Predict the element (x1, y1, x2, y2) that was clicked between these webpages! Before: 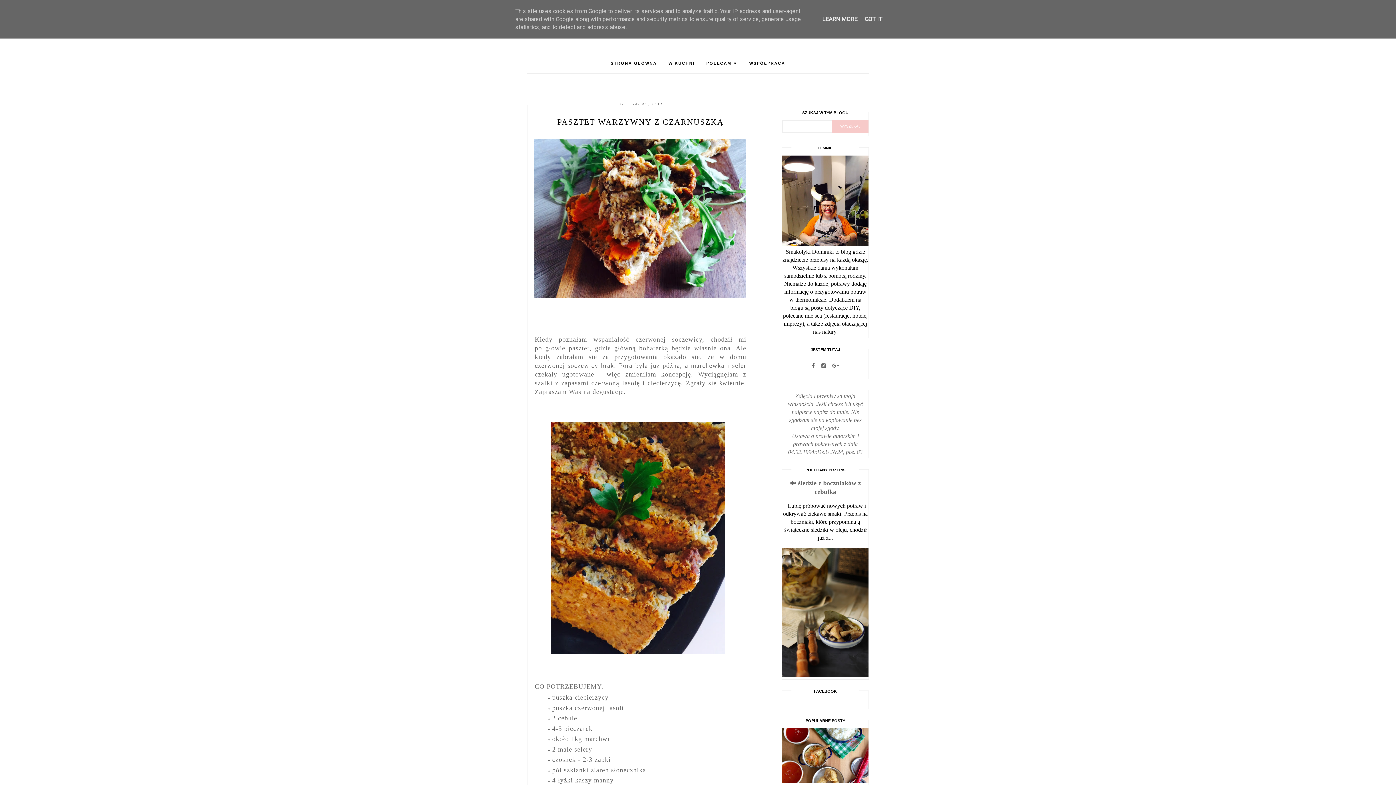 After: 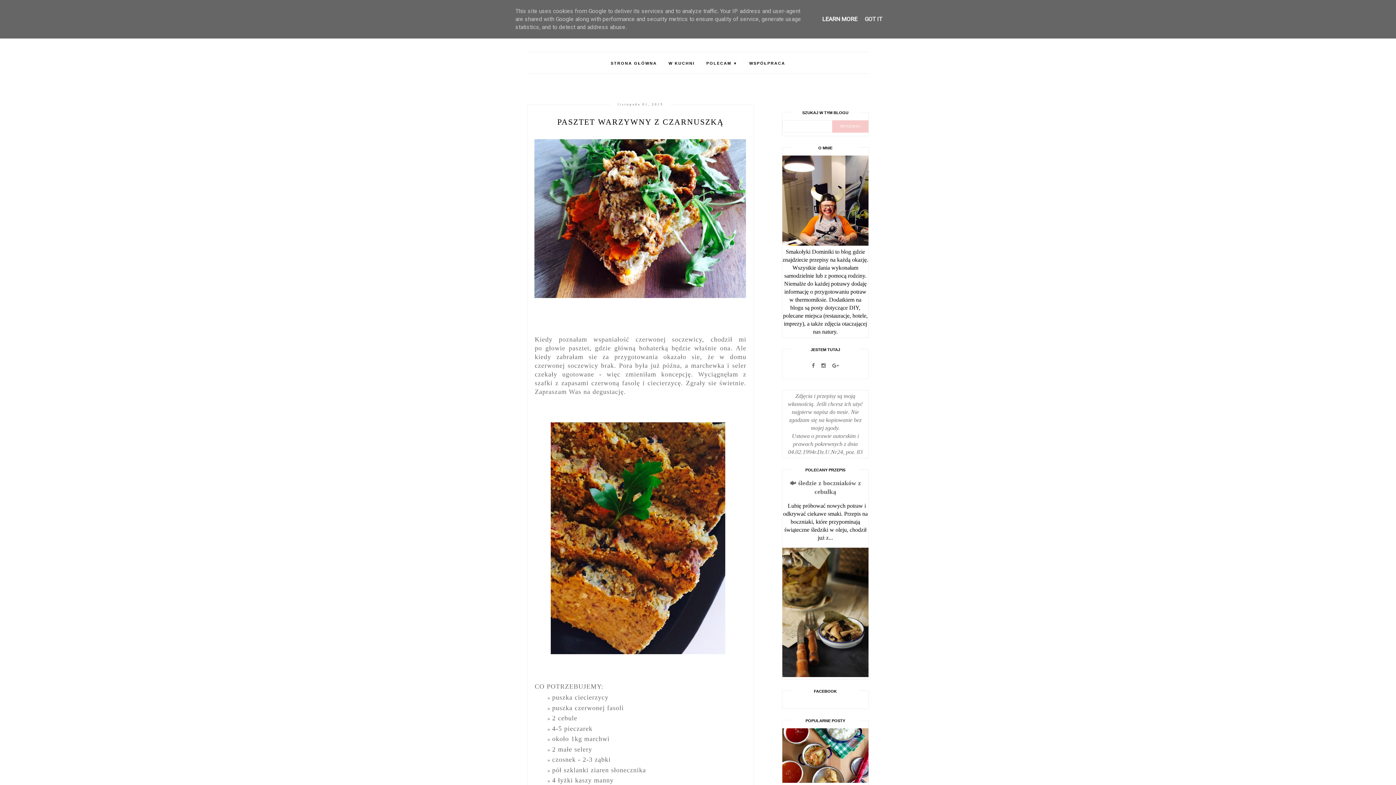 Action: bbox: (820, 15, 859, 22) label: LEARN MORE